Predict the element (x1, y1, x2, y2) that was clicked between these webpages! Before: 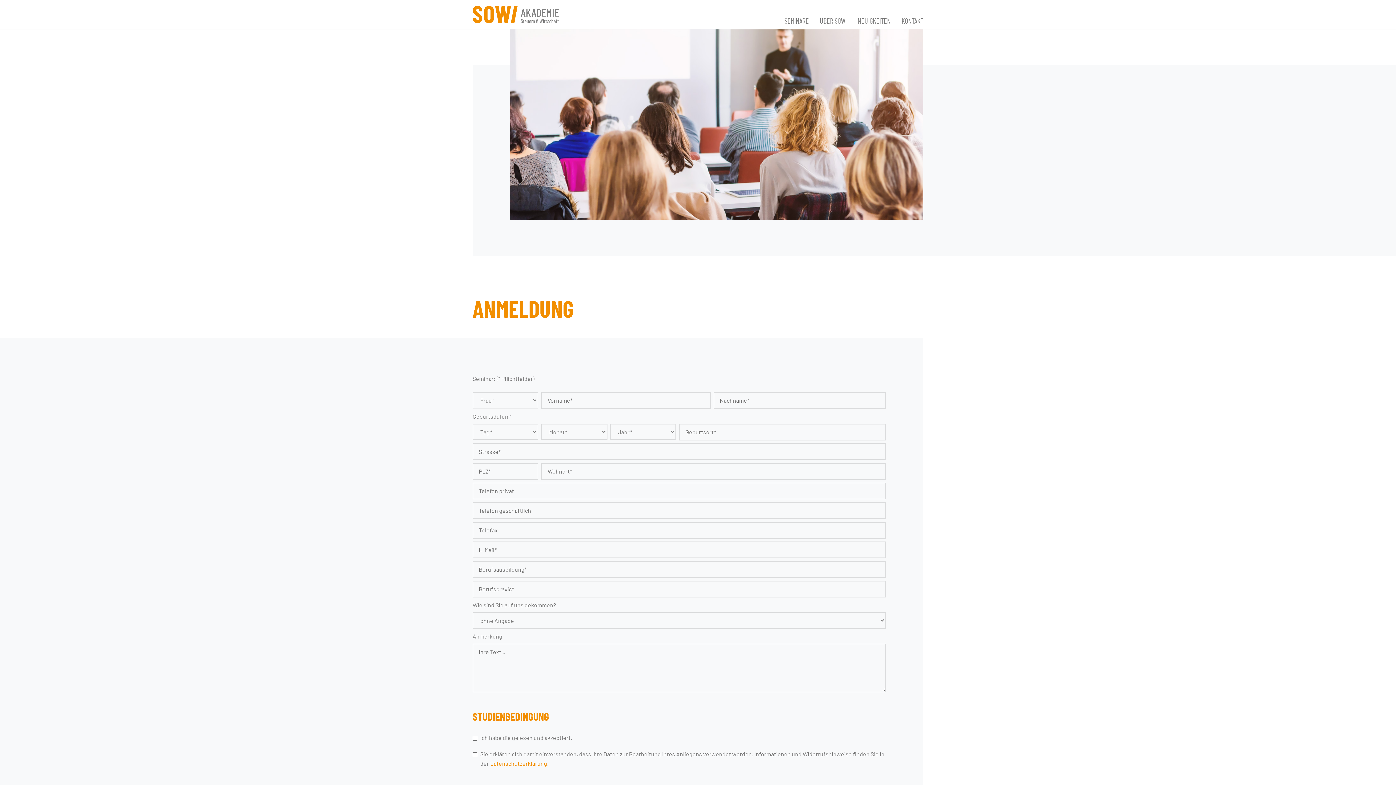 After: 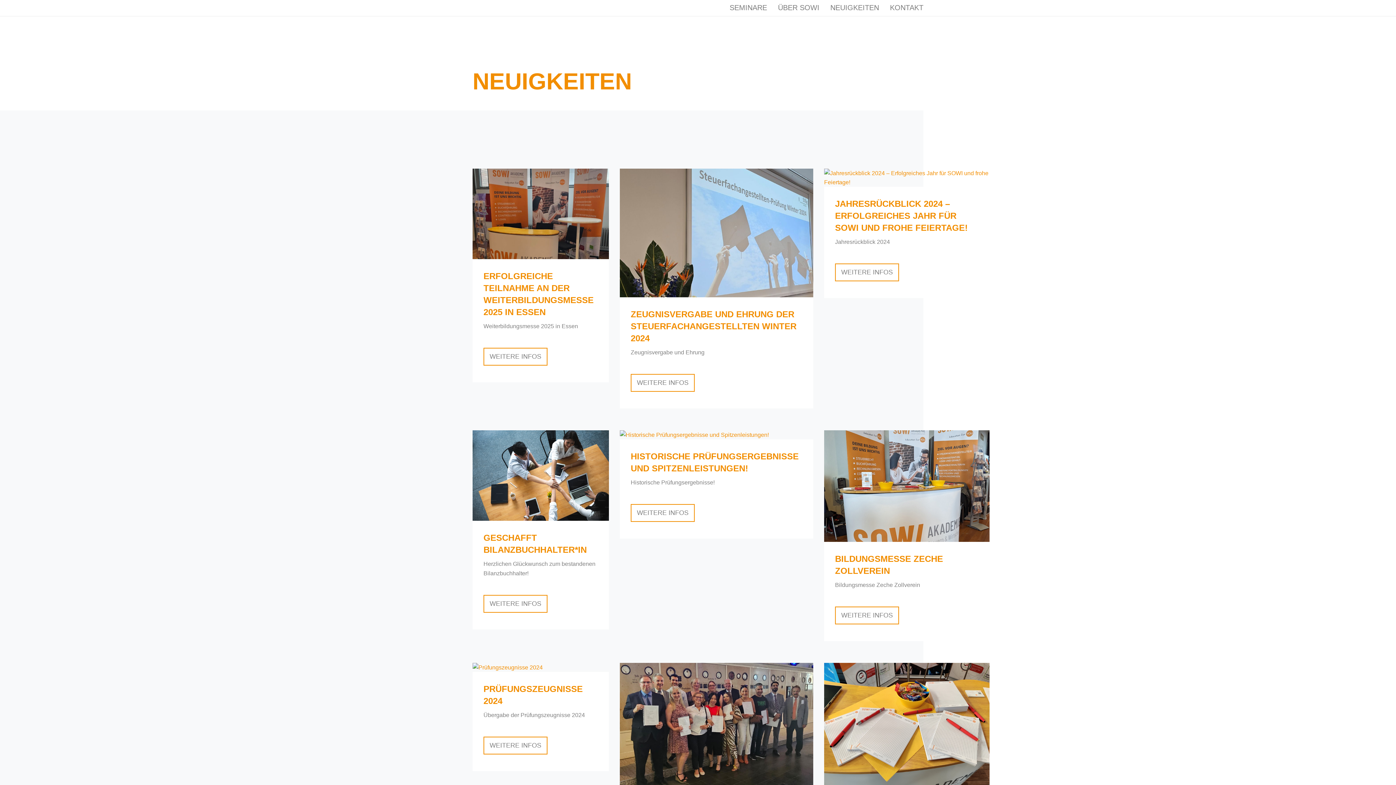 Action: bbox: (857, 13, 890, 28) label: NEUIGKEITEN